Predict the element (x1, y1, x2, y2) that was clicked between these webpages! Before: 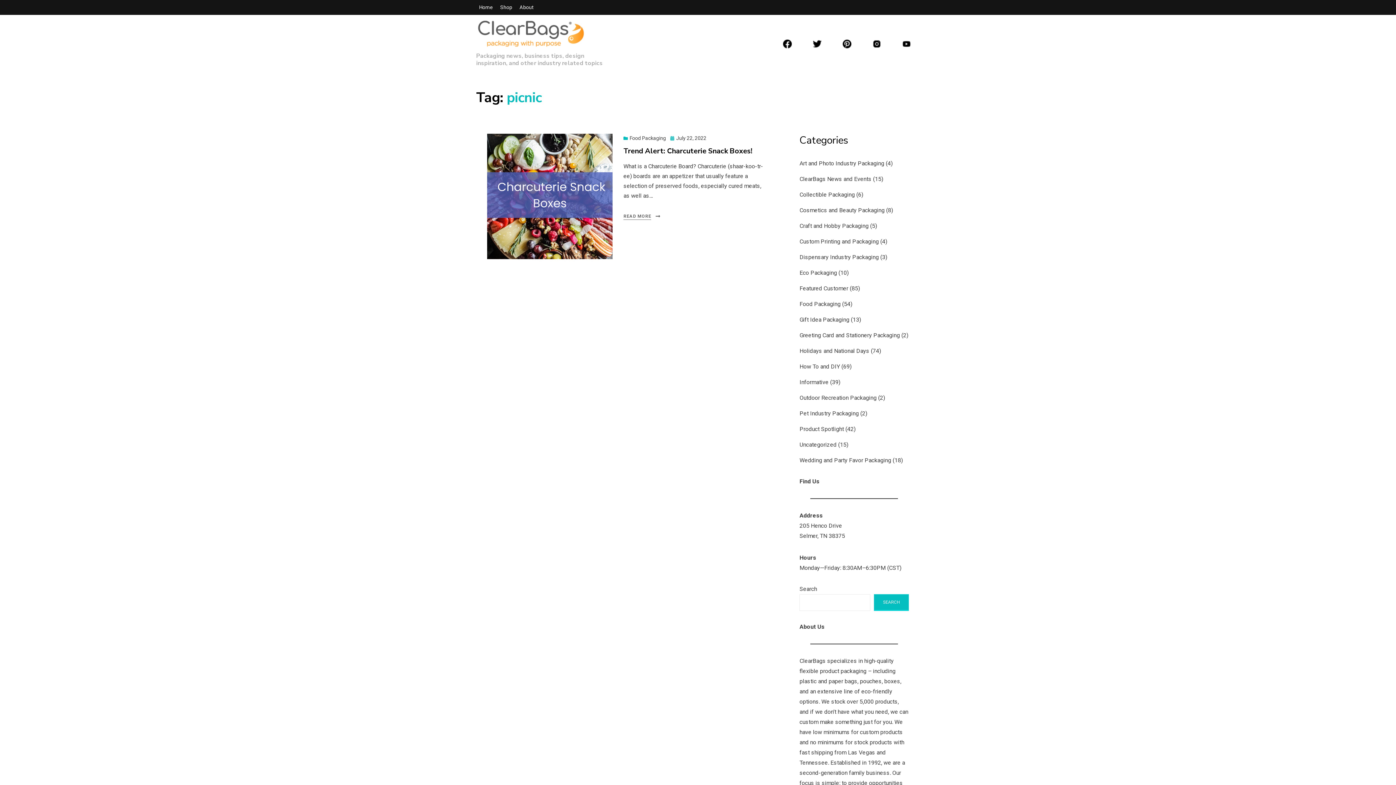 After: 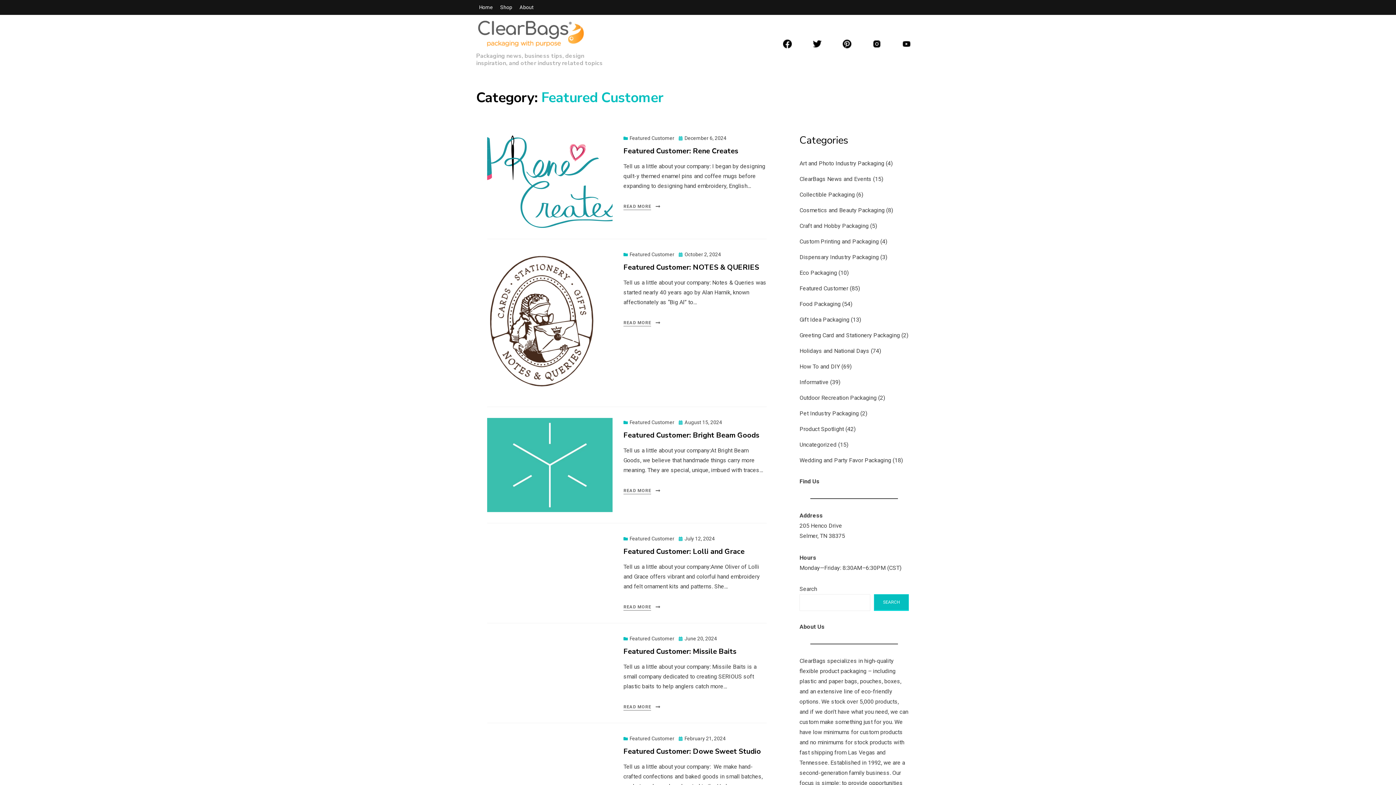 Action: label: Featured Customer bbox: (799, 285, 848, 292)